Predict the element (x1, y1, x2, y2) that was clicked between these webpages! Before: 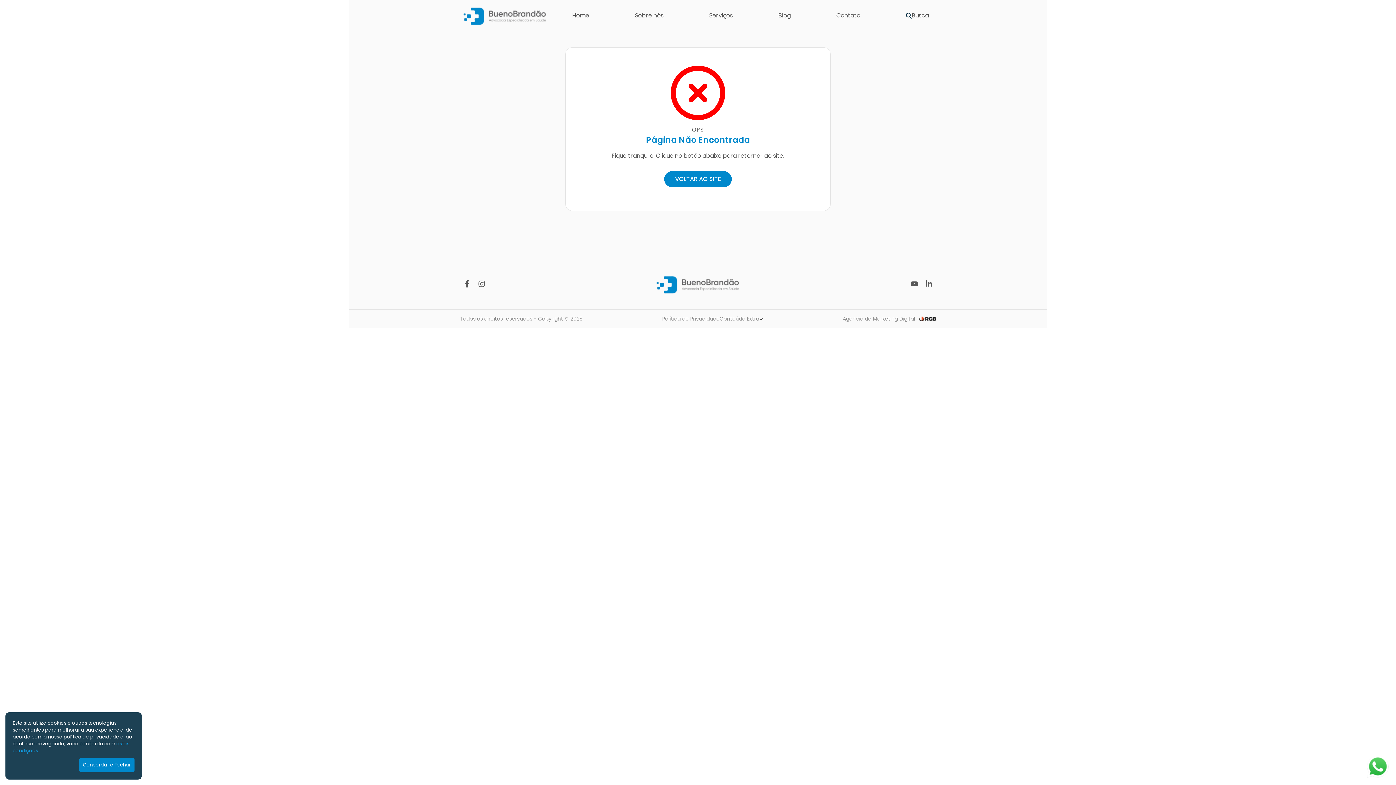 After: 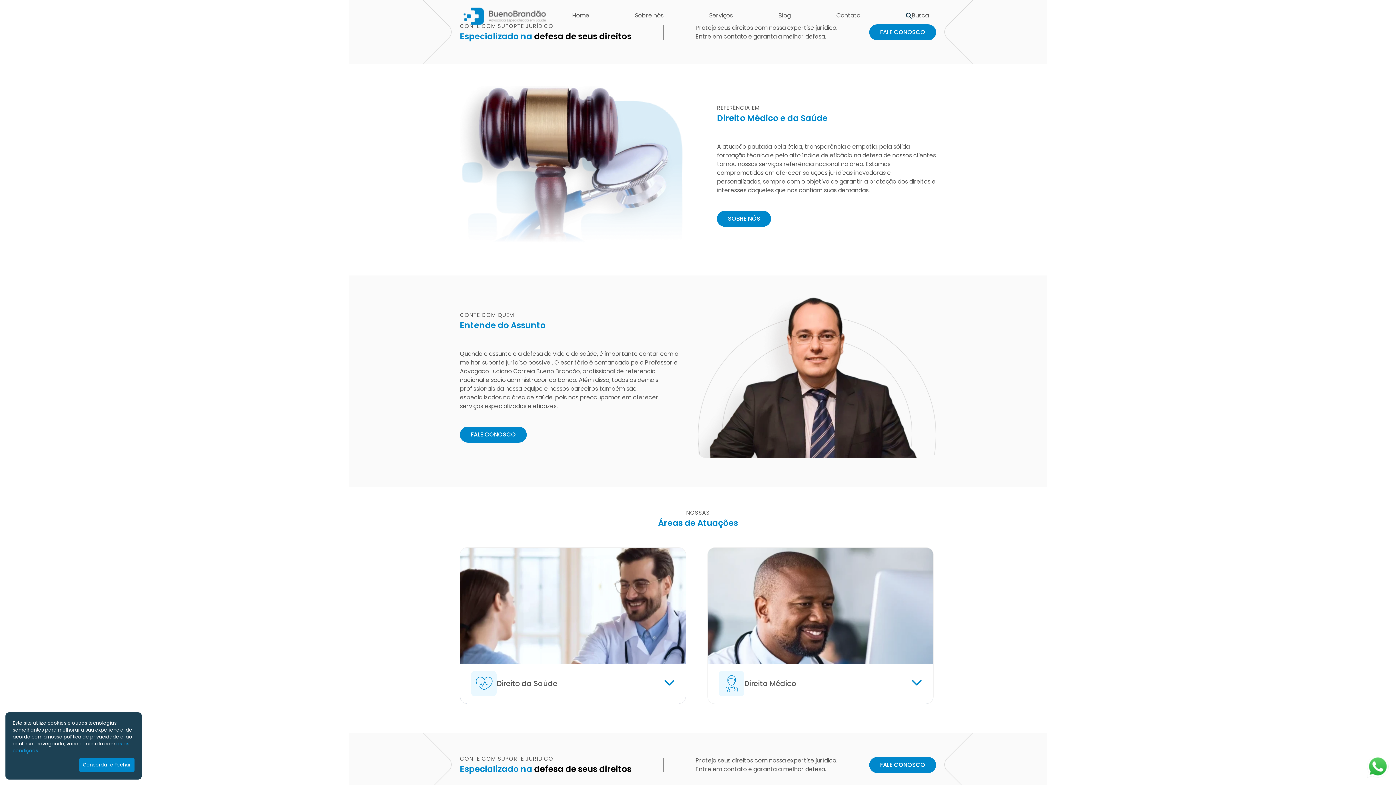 Action: bbox: (652, 274, 743, 293)